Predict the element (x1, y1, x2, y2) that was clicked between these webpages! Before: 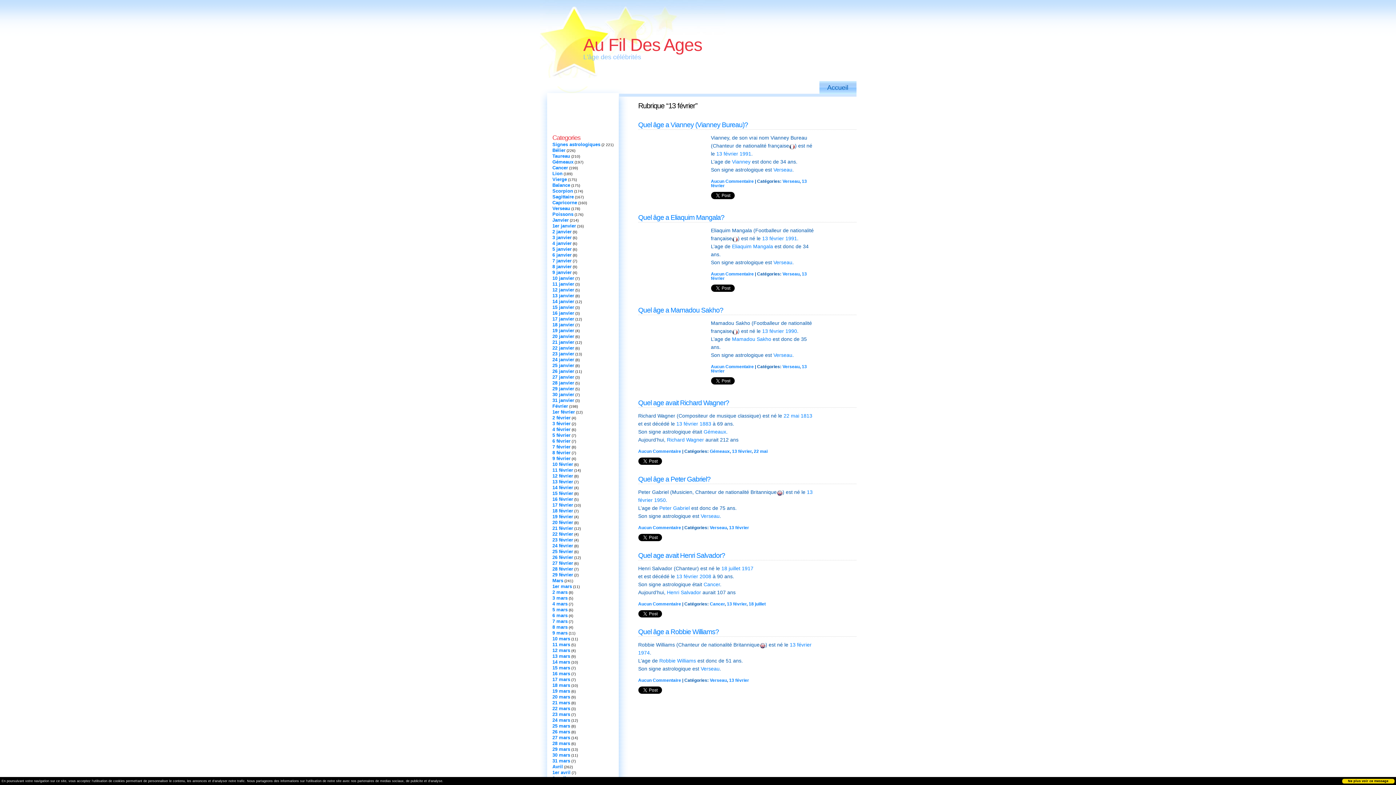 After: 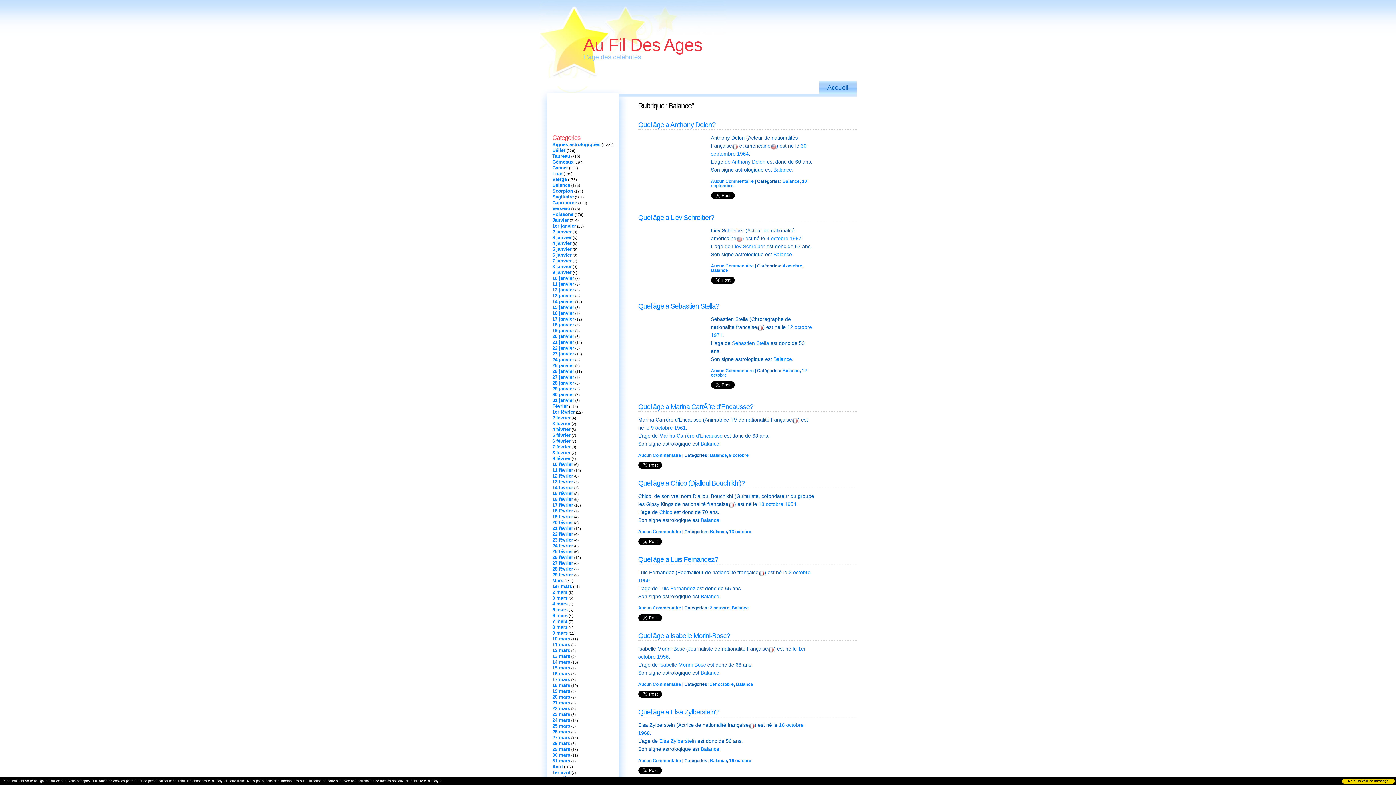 Action: label: Balance bbox: (552, 182, 570, 188)